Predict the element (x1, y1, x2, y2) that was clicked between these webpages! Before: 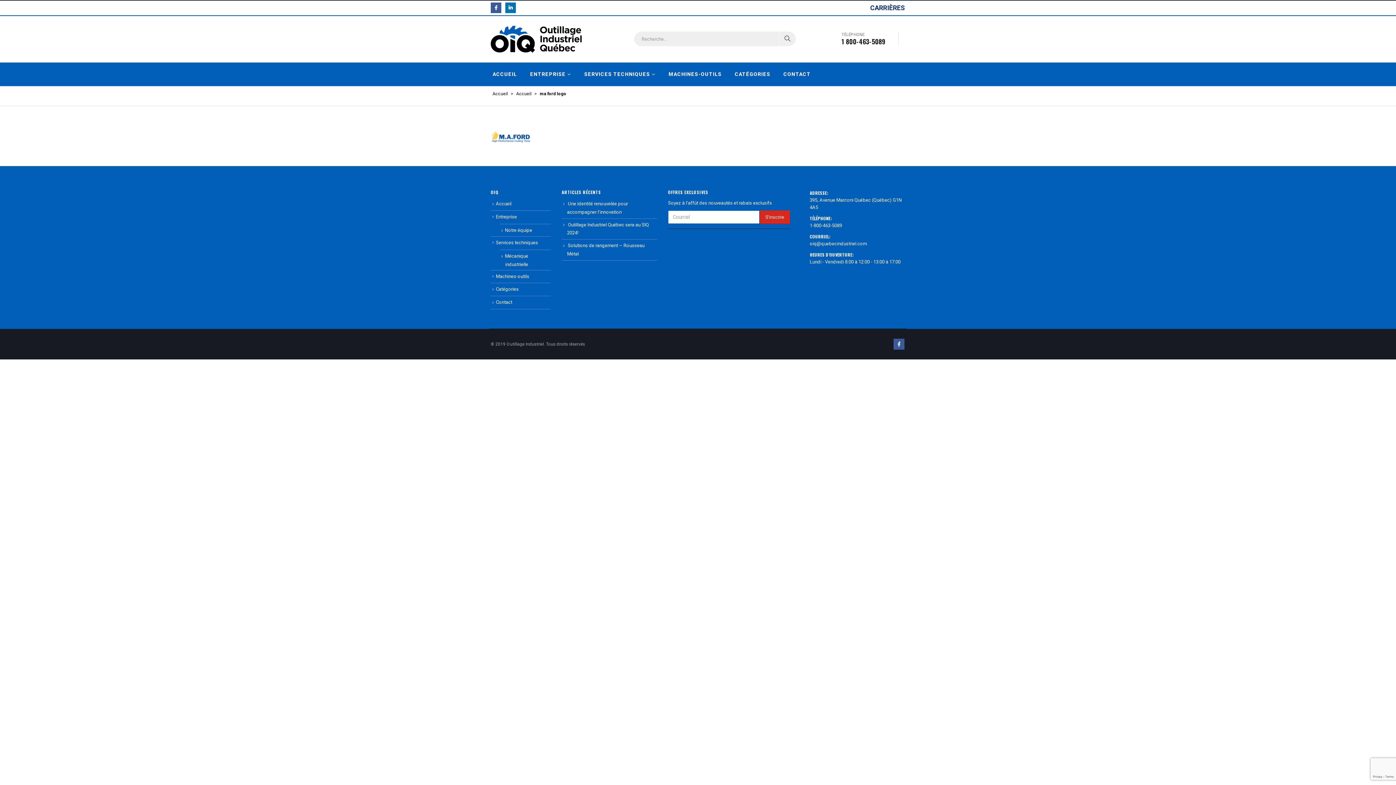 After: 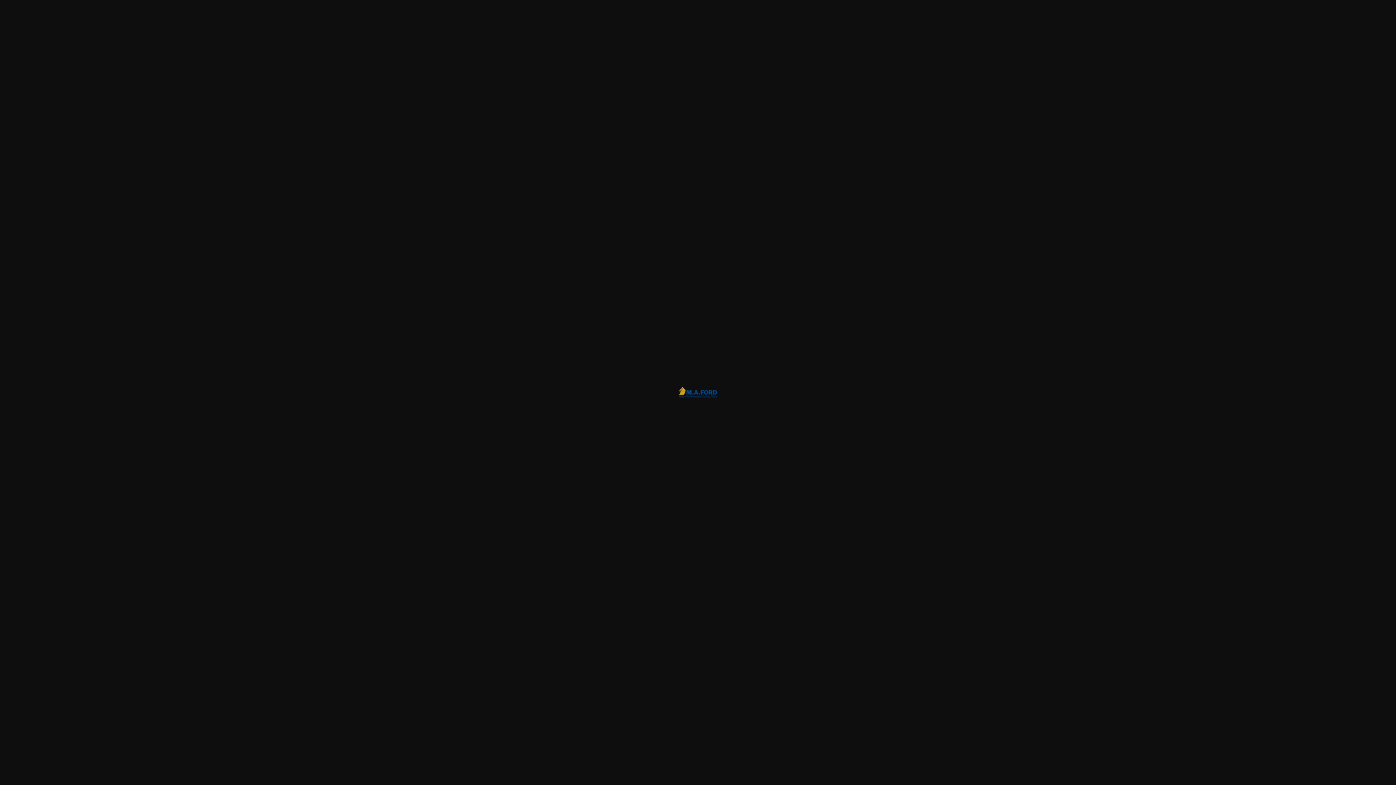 Action: bbox: (490, 133, 530, 139)